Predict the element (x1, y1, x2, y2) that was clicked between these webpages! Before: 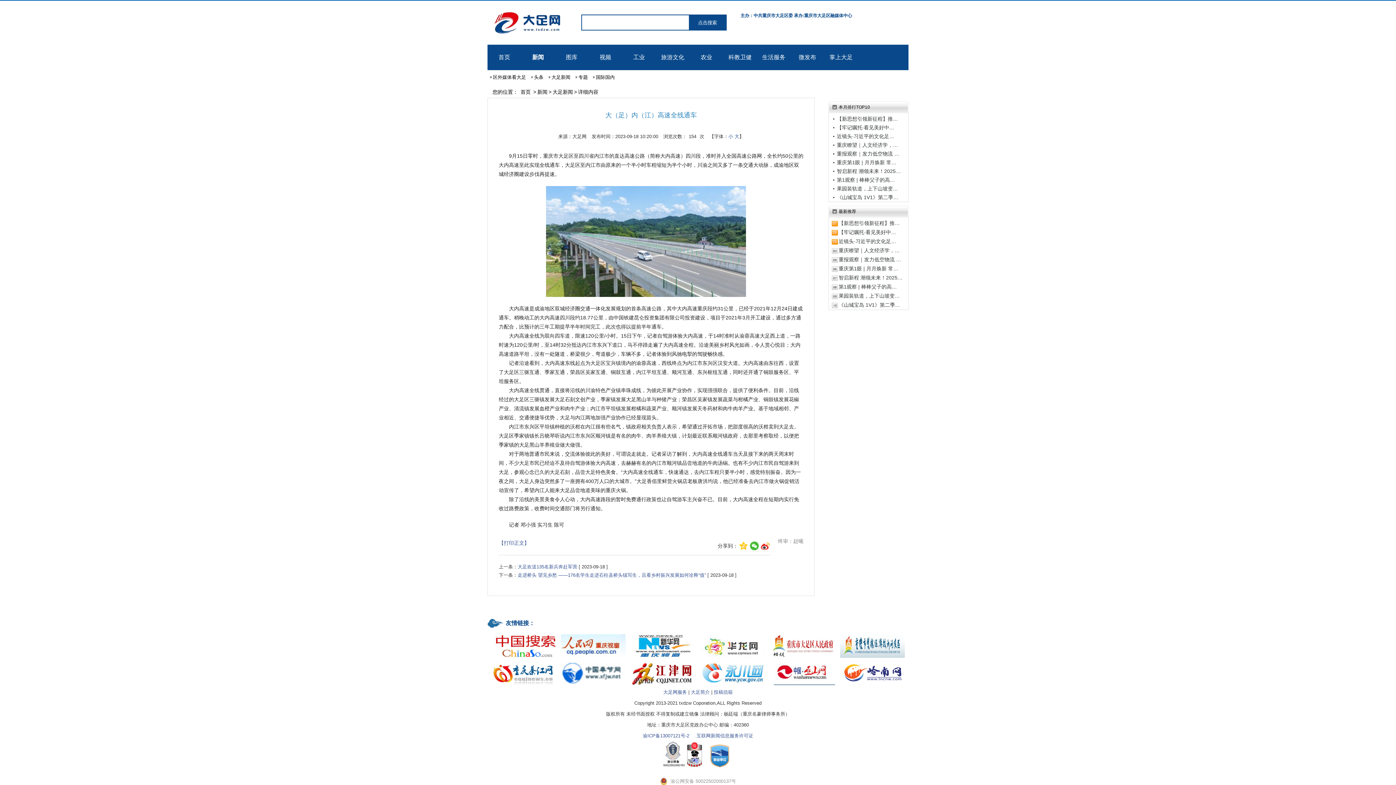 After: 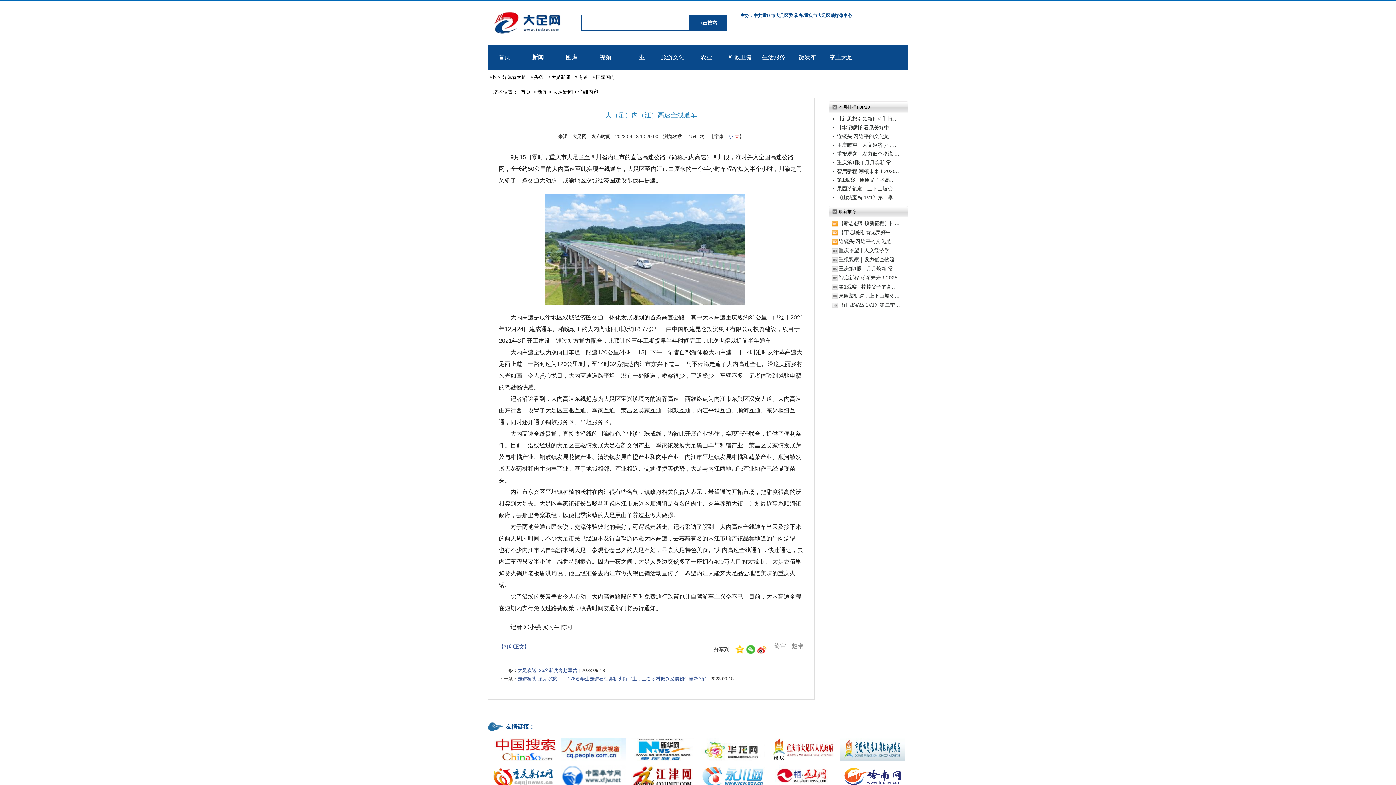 Action: bbox: (734, 133, 739, 139) label: 大